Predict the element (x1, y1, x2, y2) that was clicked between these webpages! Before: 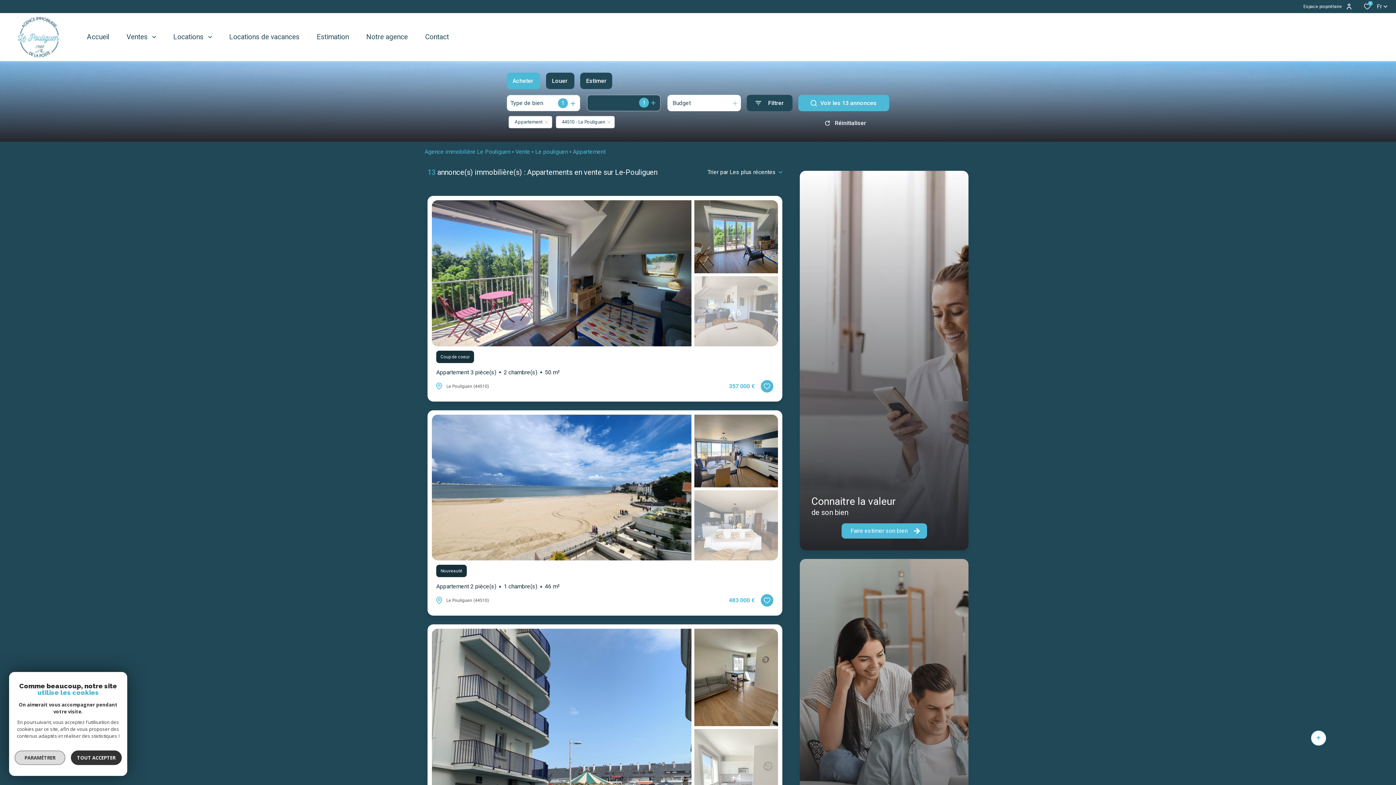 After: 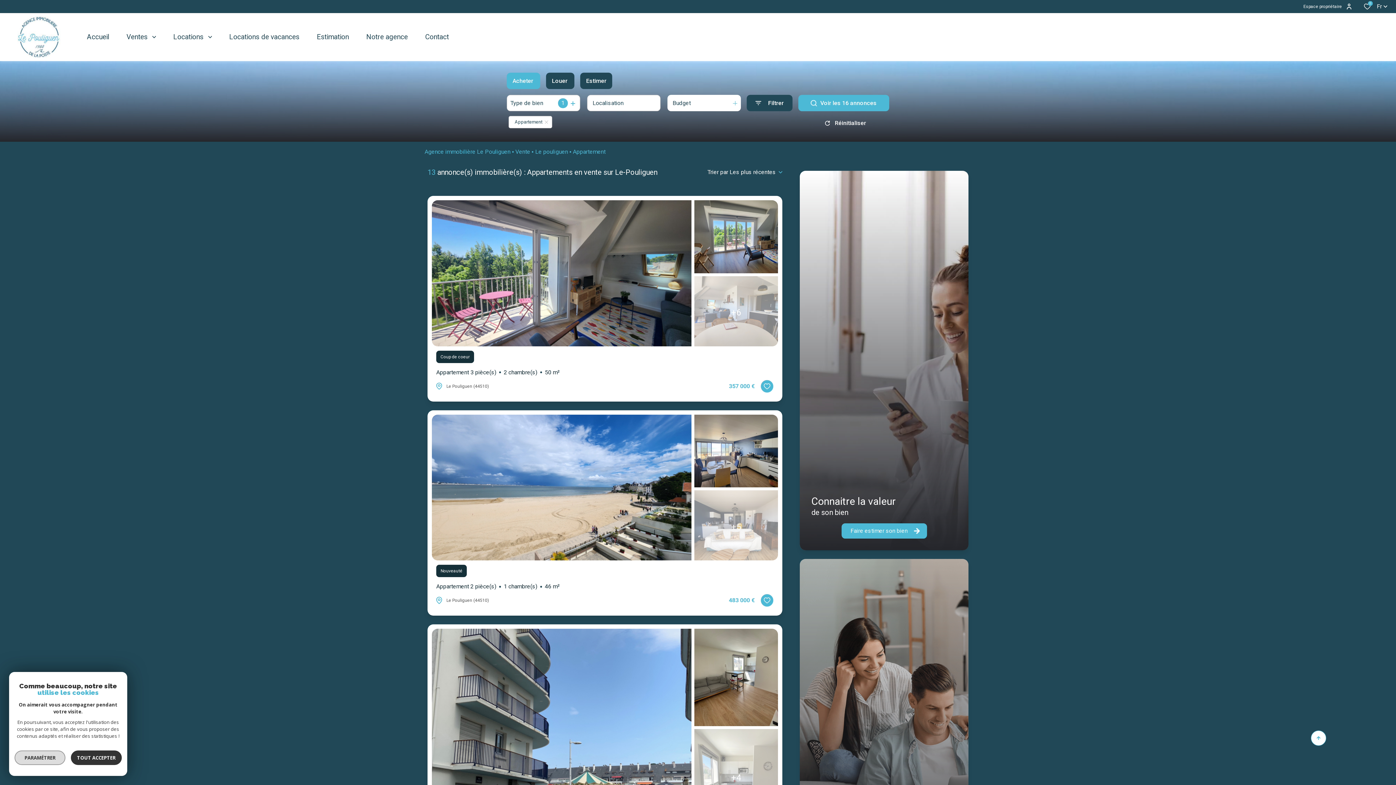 Action: label: 44510 - Le Pouliguen bbox: (555, 116, 614, 128)